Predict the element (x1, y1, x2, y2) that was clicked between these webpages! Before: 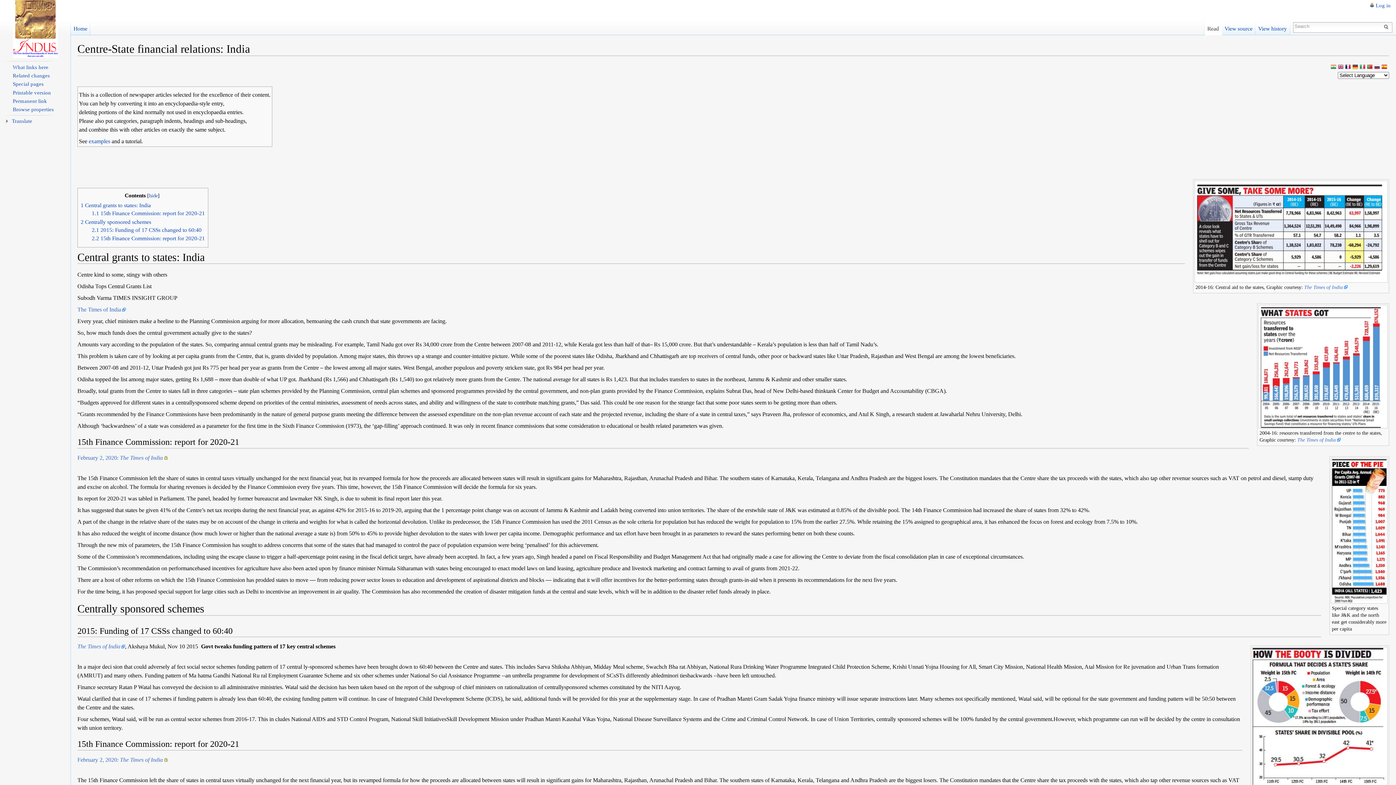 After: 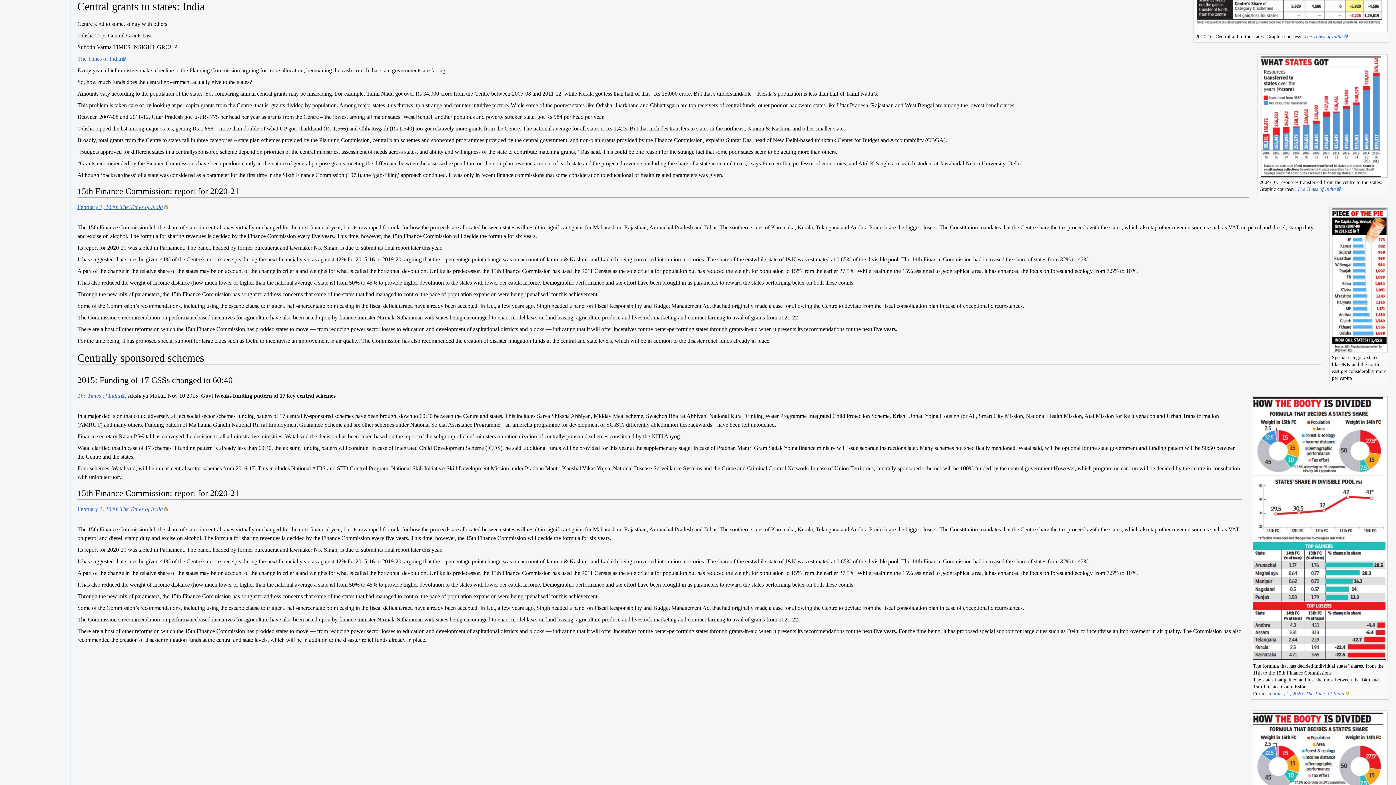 Action: label: 1 Central grants to states: India bbox: (80, 202, 150, 208)